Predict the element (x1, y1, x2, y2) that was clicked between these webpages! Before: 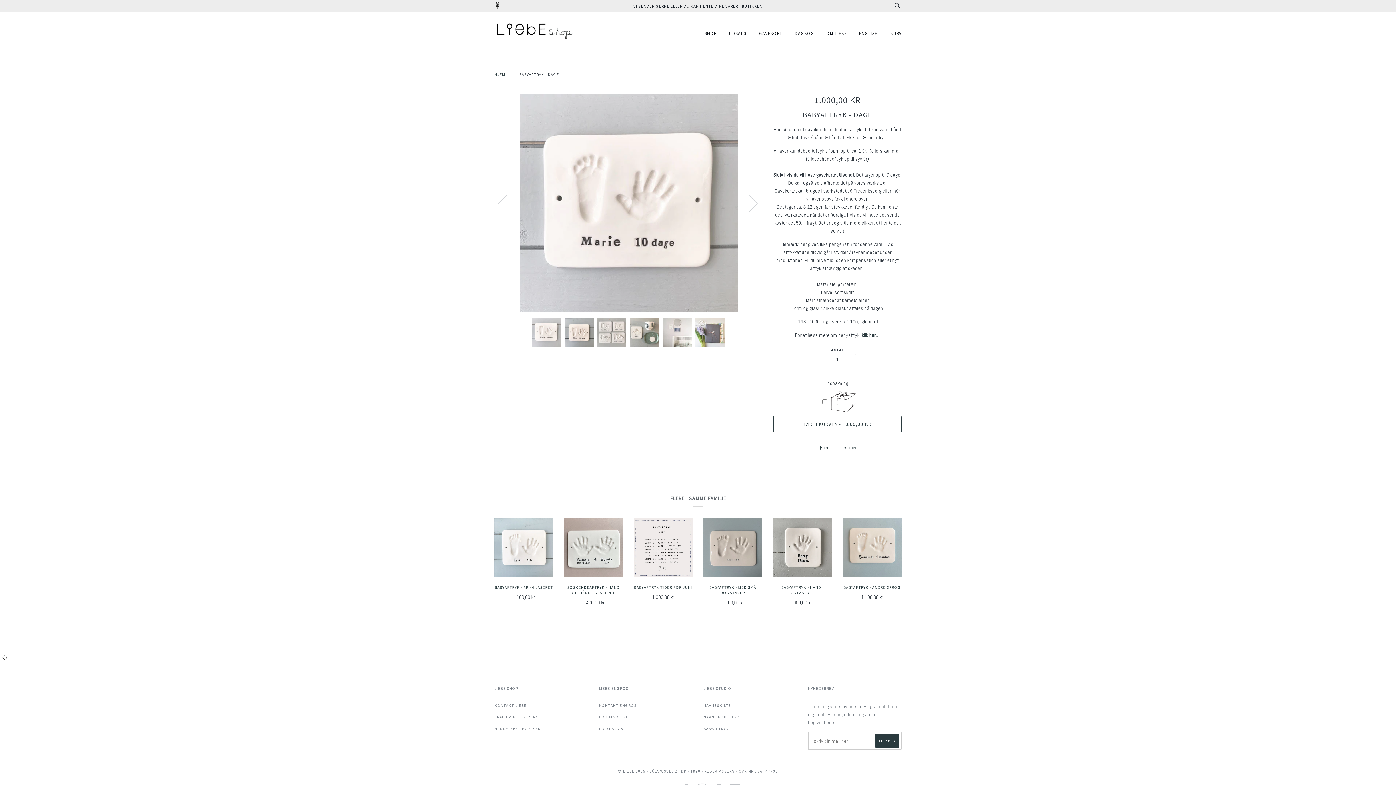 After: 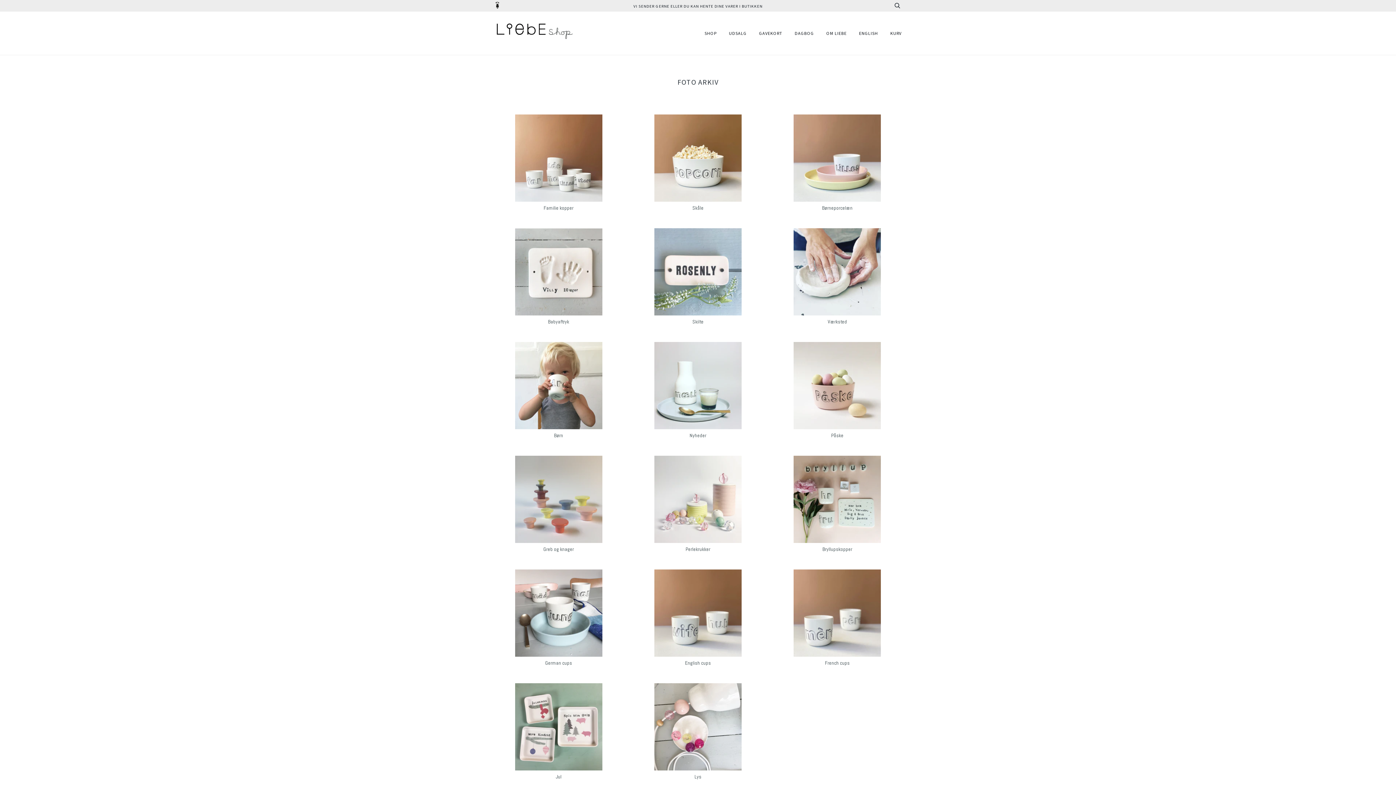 Action: bbox: (599, 726, 623, 731) label: FOTO ARKIV